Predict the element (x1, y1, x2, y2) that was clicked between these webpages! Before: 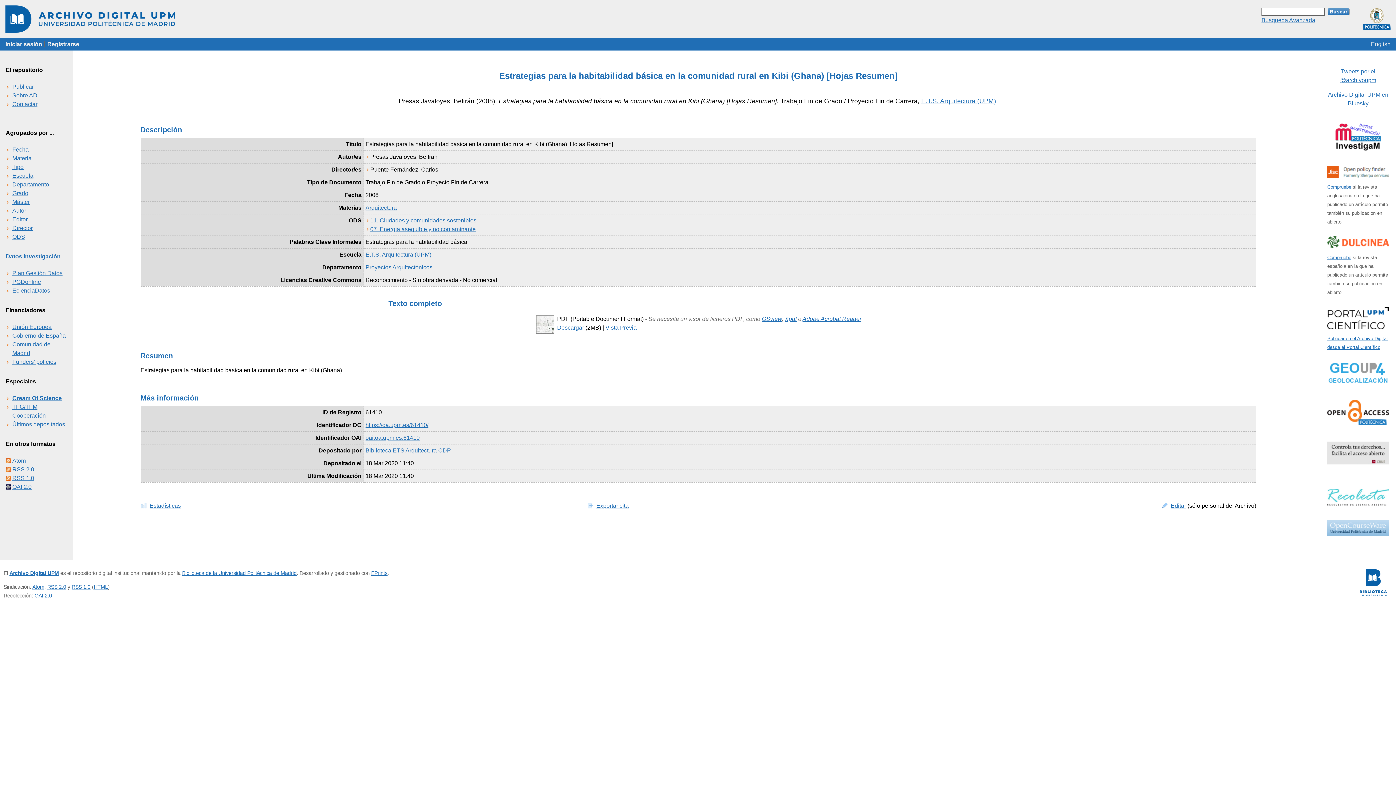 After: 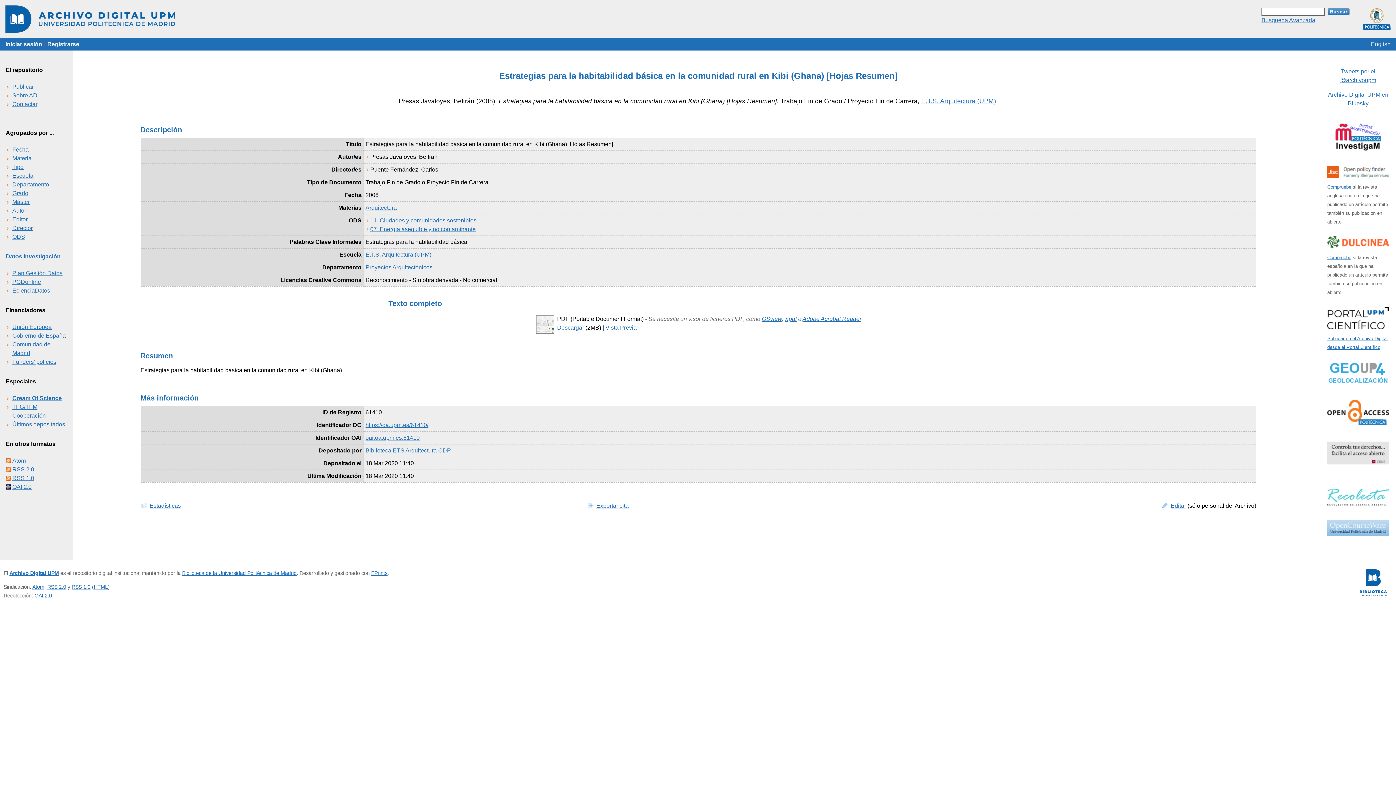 Action: bbox: (1327, 503, 1389, 509)